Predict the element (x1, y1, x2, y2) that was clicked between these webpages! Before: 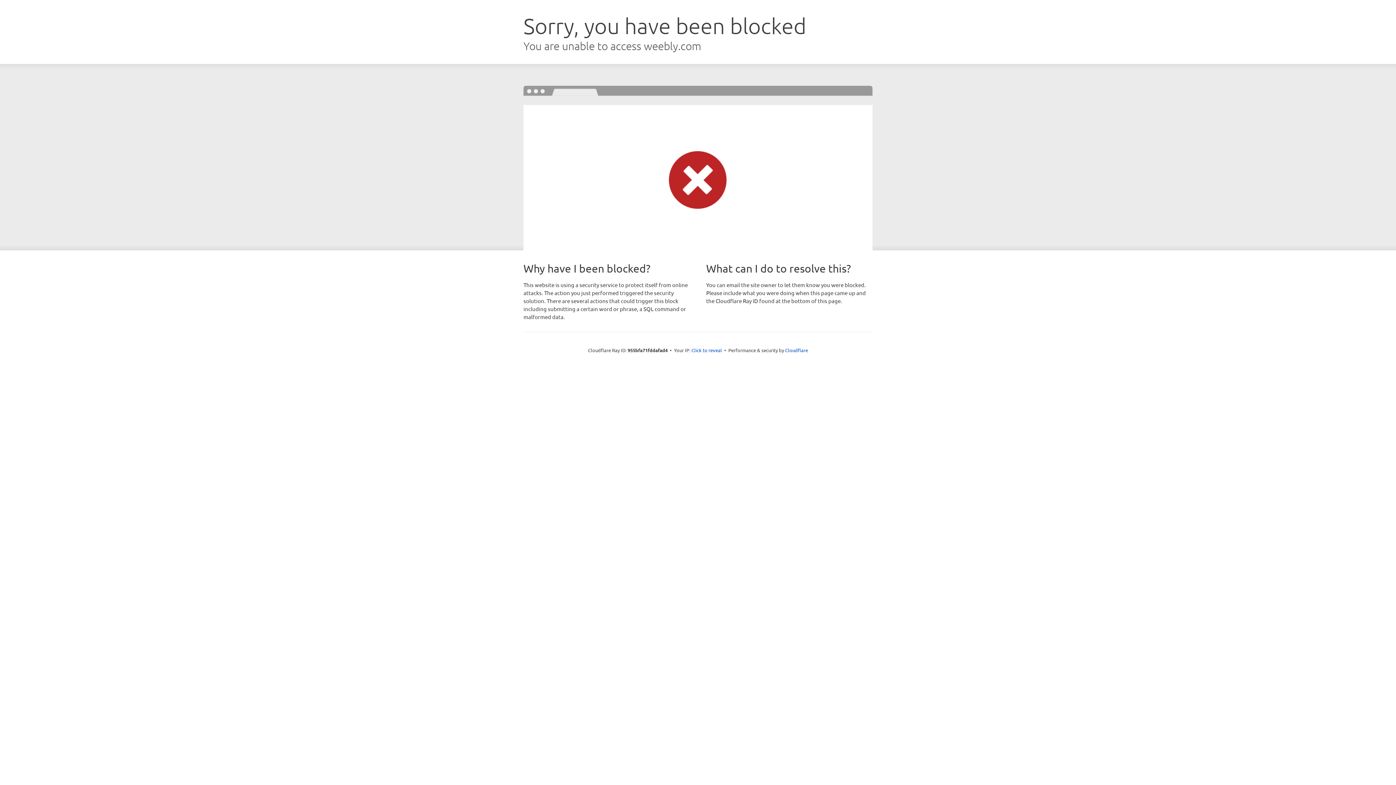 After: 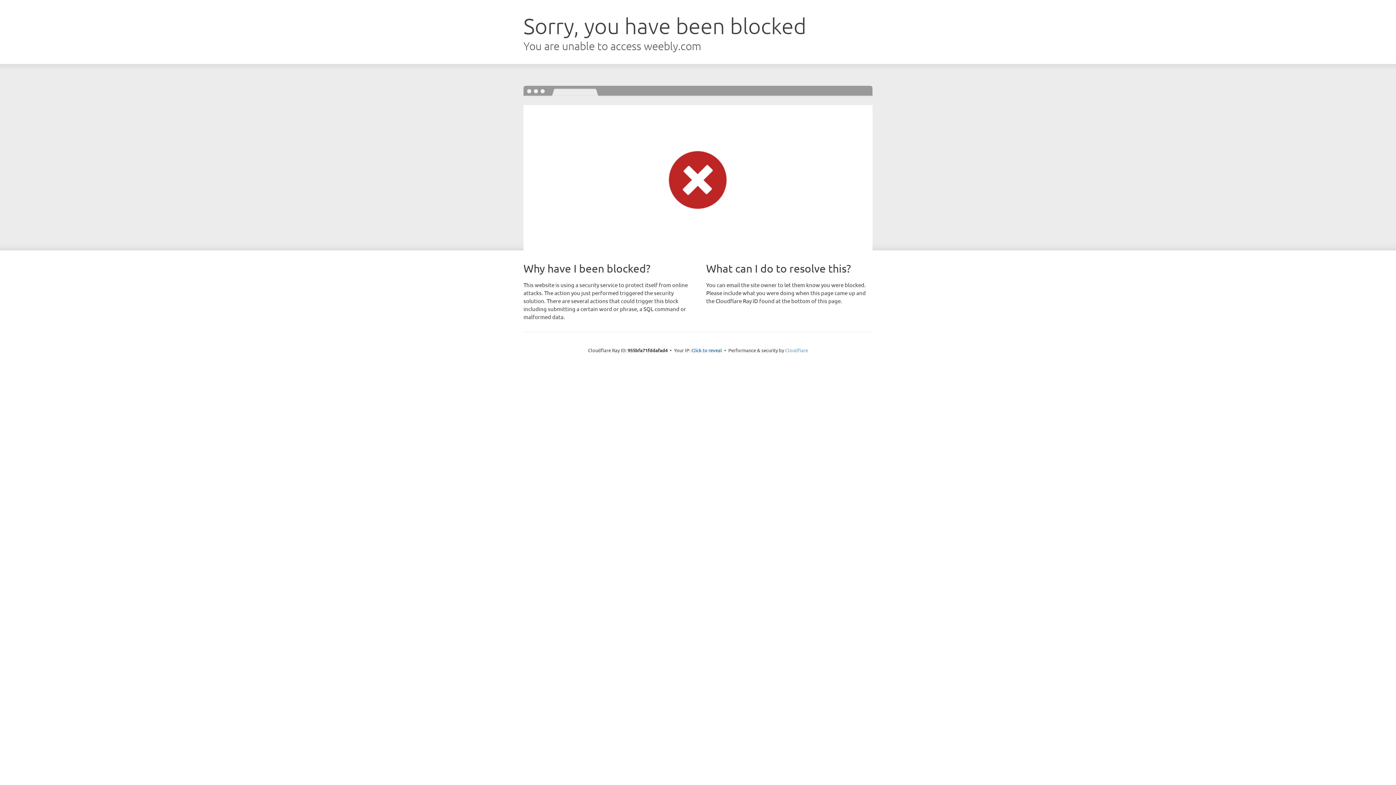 Action: label: Cloudflare bbox: (785, 347, 808, 353)